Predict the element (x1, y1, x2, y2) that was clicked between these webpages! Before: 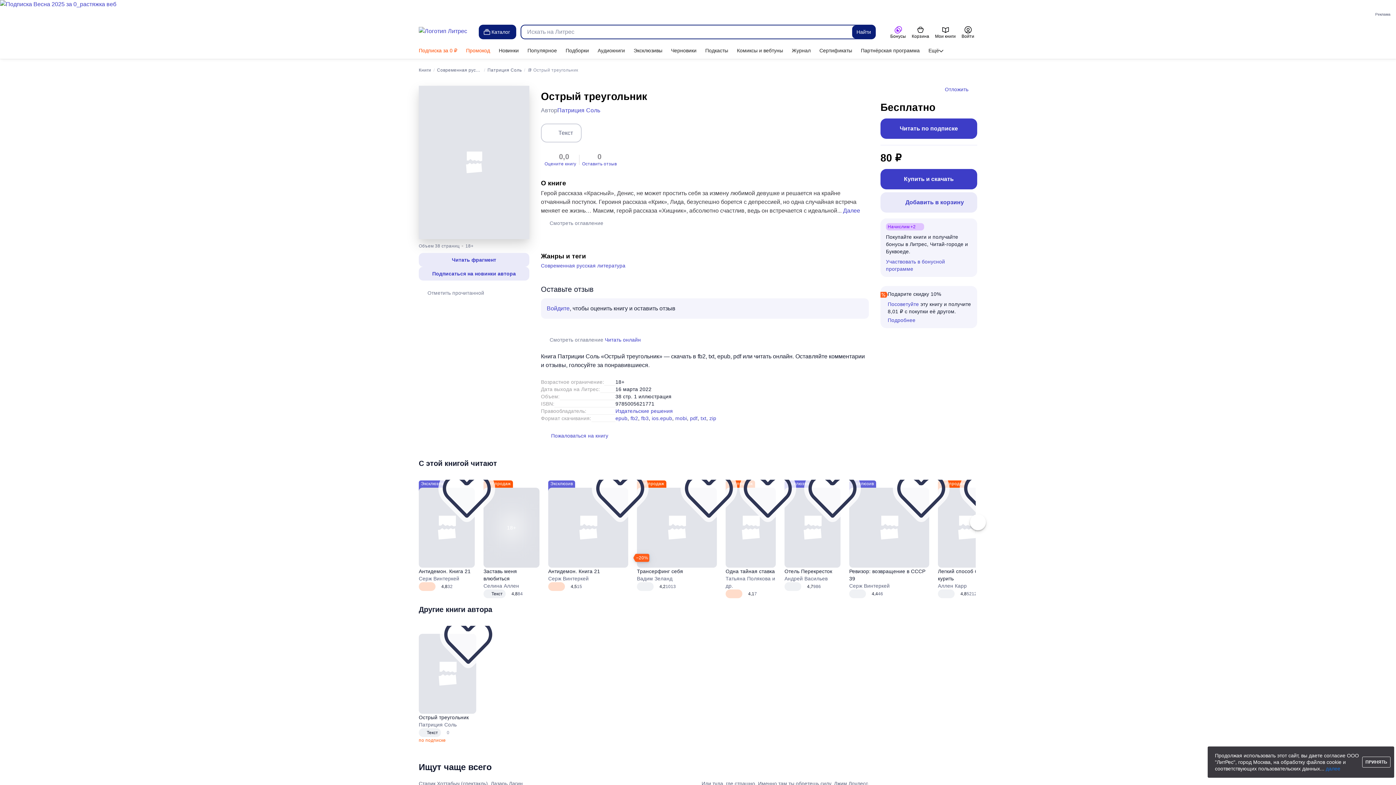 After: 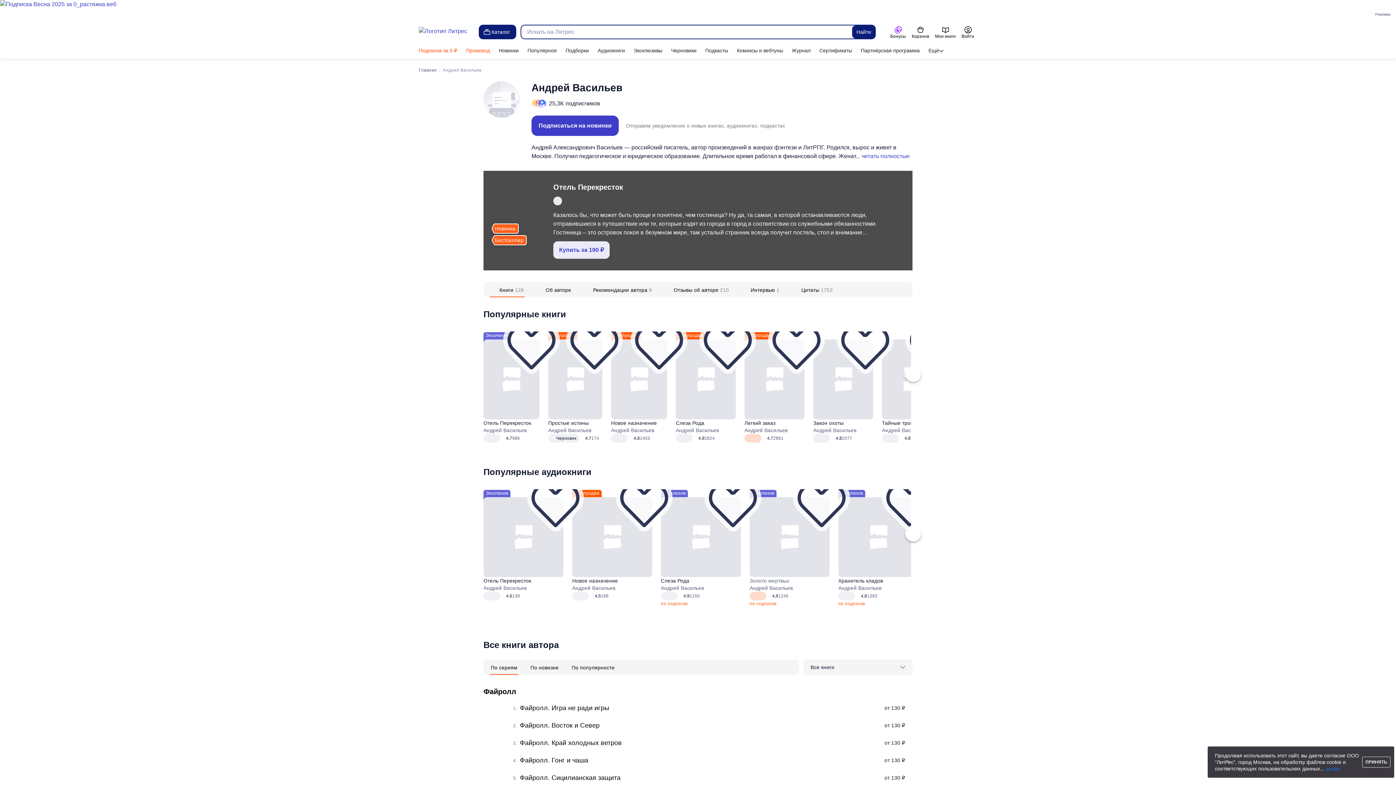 Action: bbox: (784, 575, 840, 582) label: Андрей Васильев